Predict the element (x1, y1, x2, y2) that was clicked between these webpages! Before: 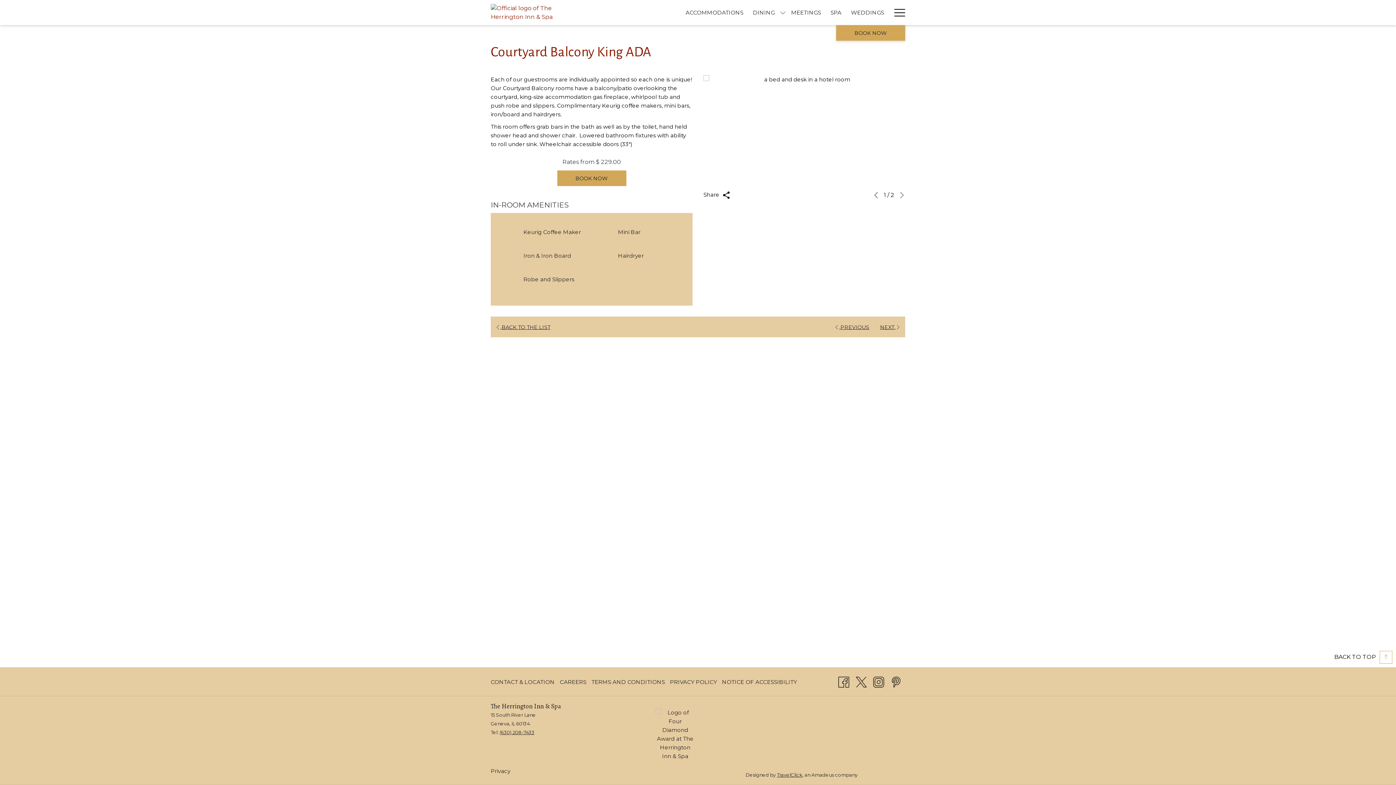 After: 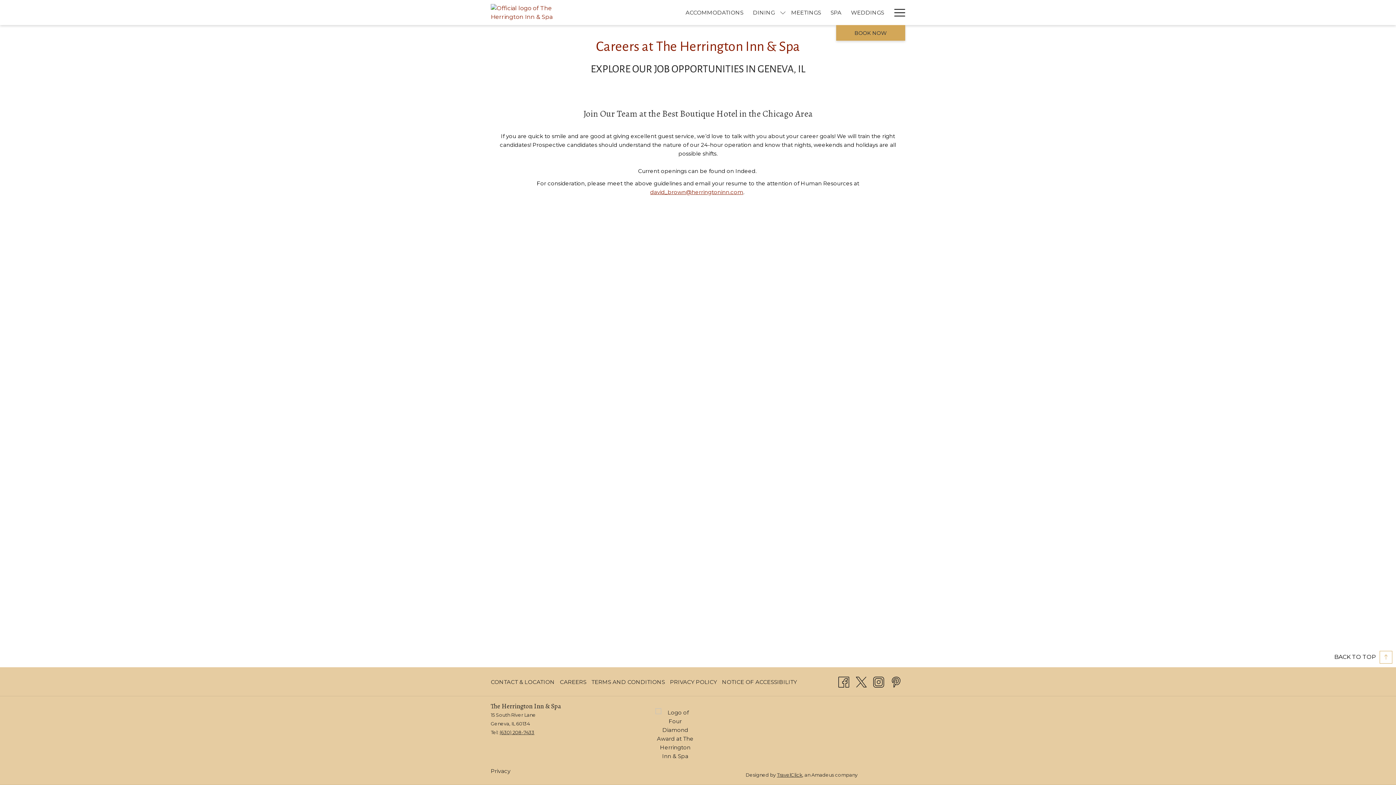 Action: label: CAREERS bbox: (560, 675, 586, 689)